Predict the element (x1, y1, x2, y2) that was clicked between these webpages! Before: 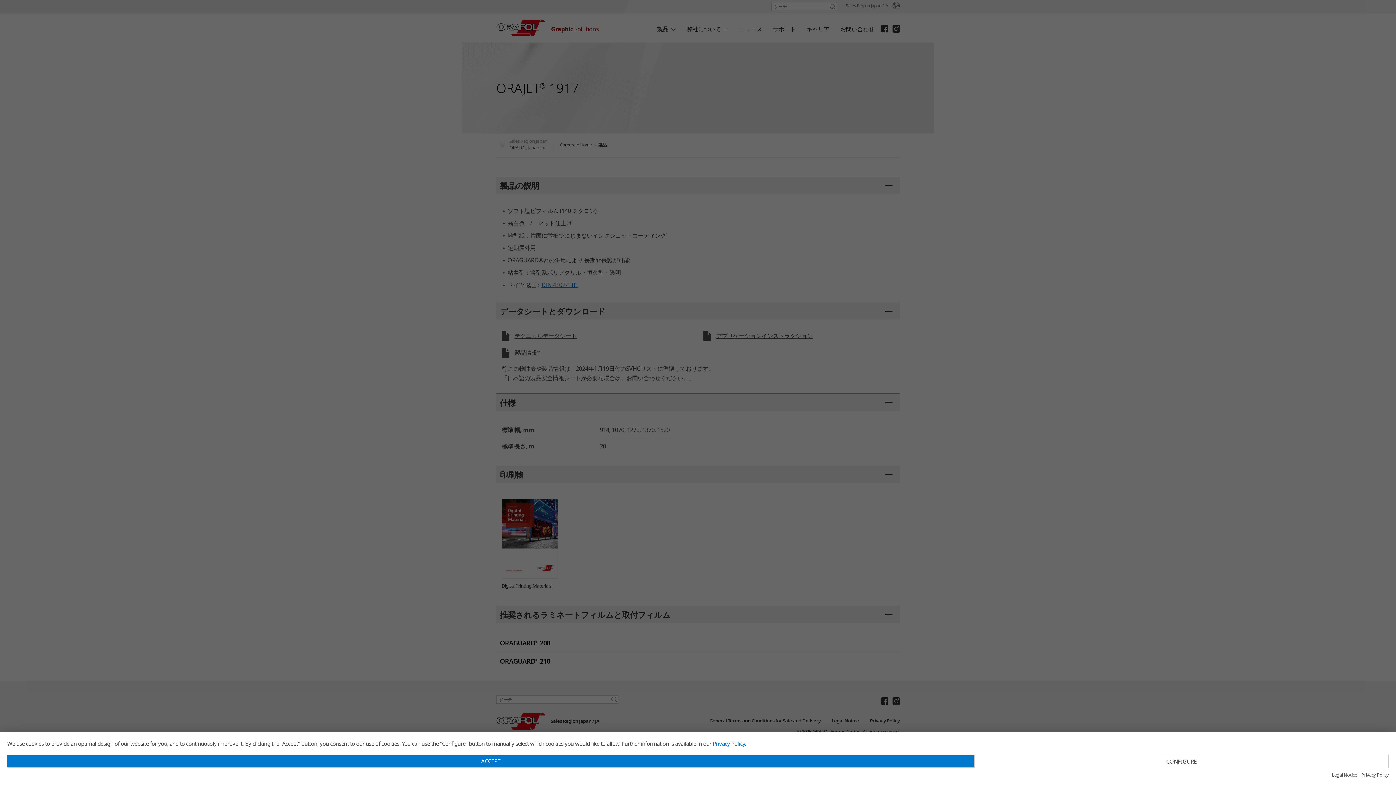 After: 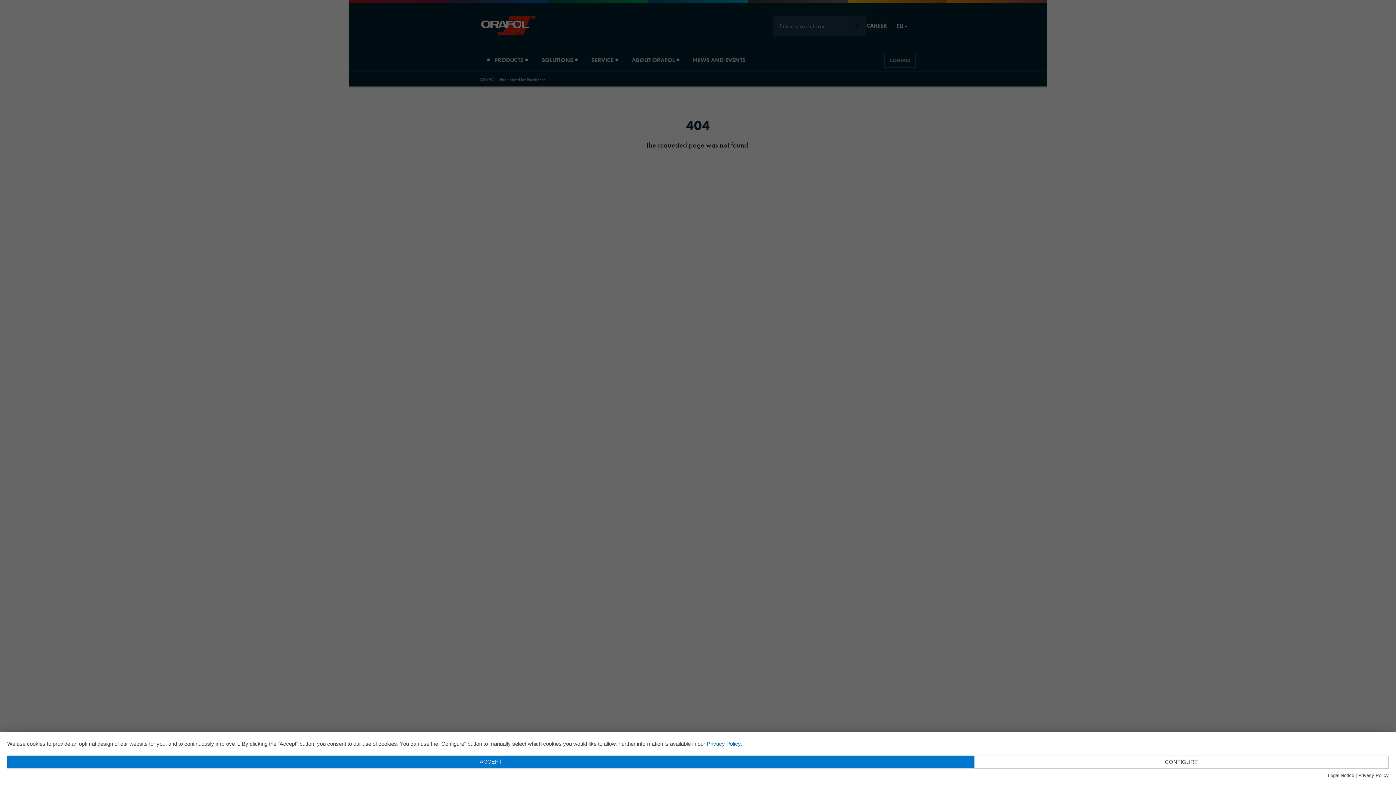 Action: label: Privacy Policy bbox: (712, 740, 745, 747)